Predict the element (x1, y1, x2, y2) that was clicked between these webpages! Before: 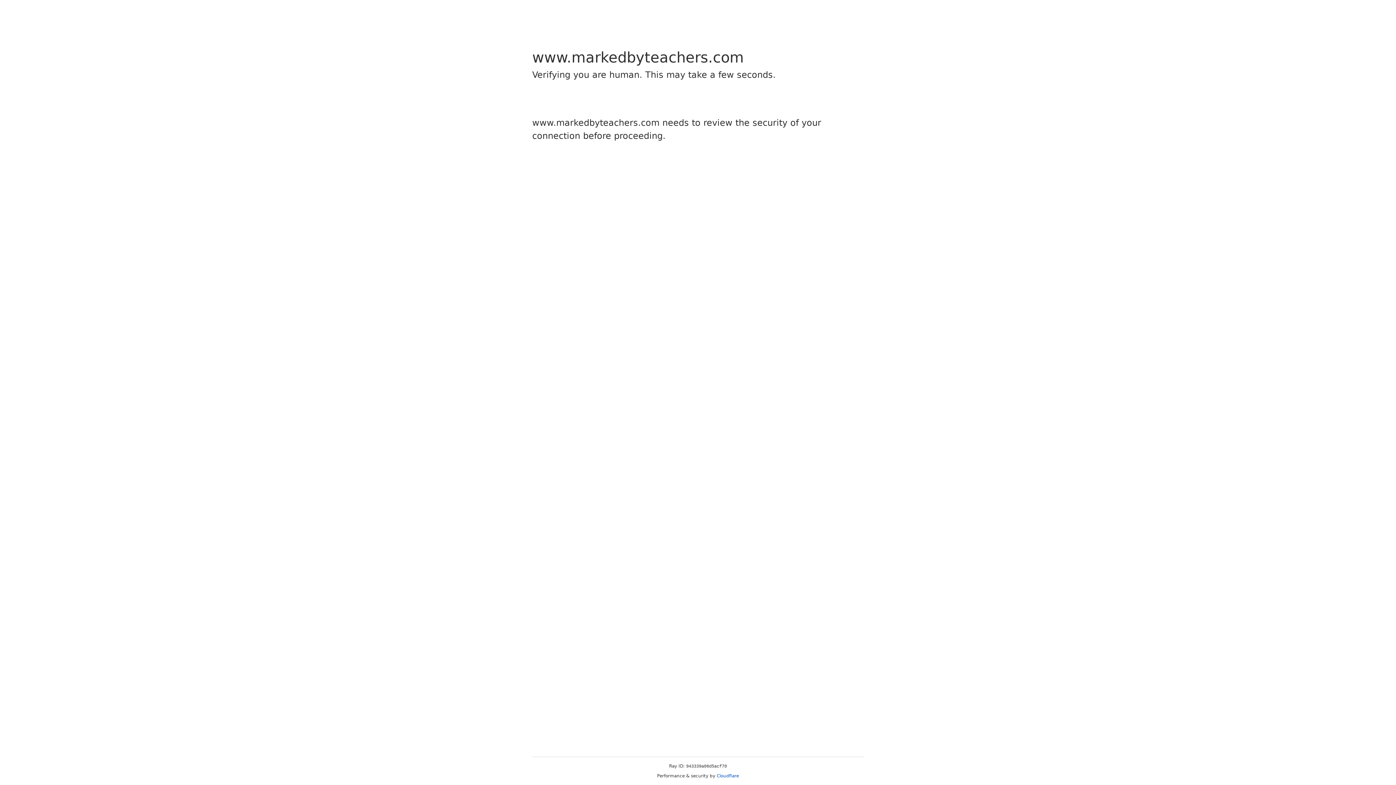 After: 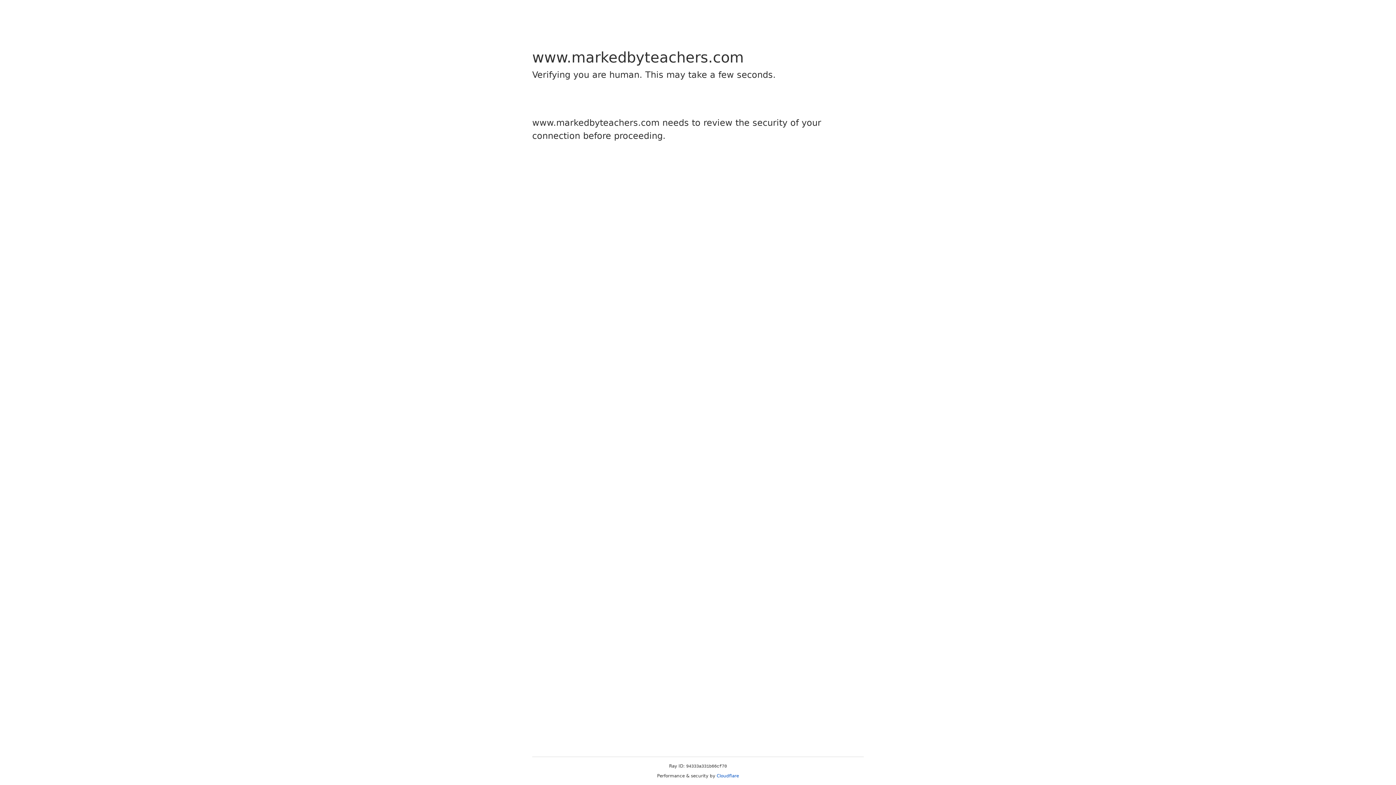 Action: label: Cloudflare bbox: (716, 773, 739, 778)